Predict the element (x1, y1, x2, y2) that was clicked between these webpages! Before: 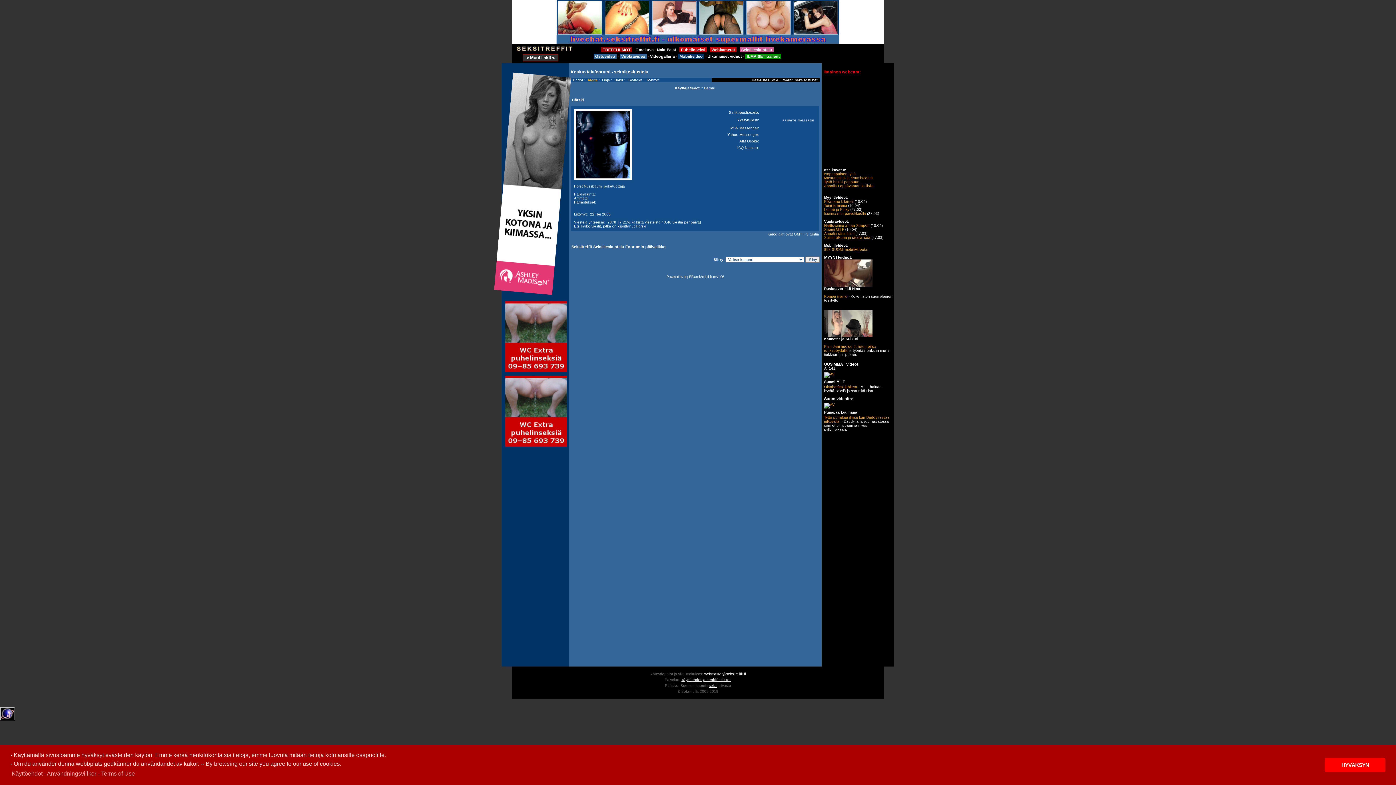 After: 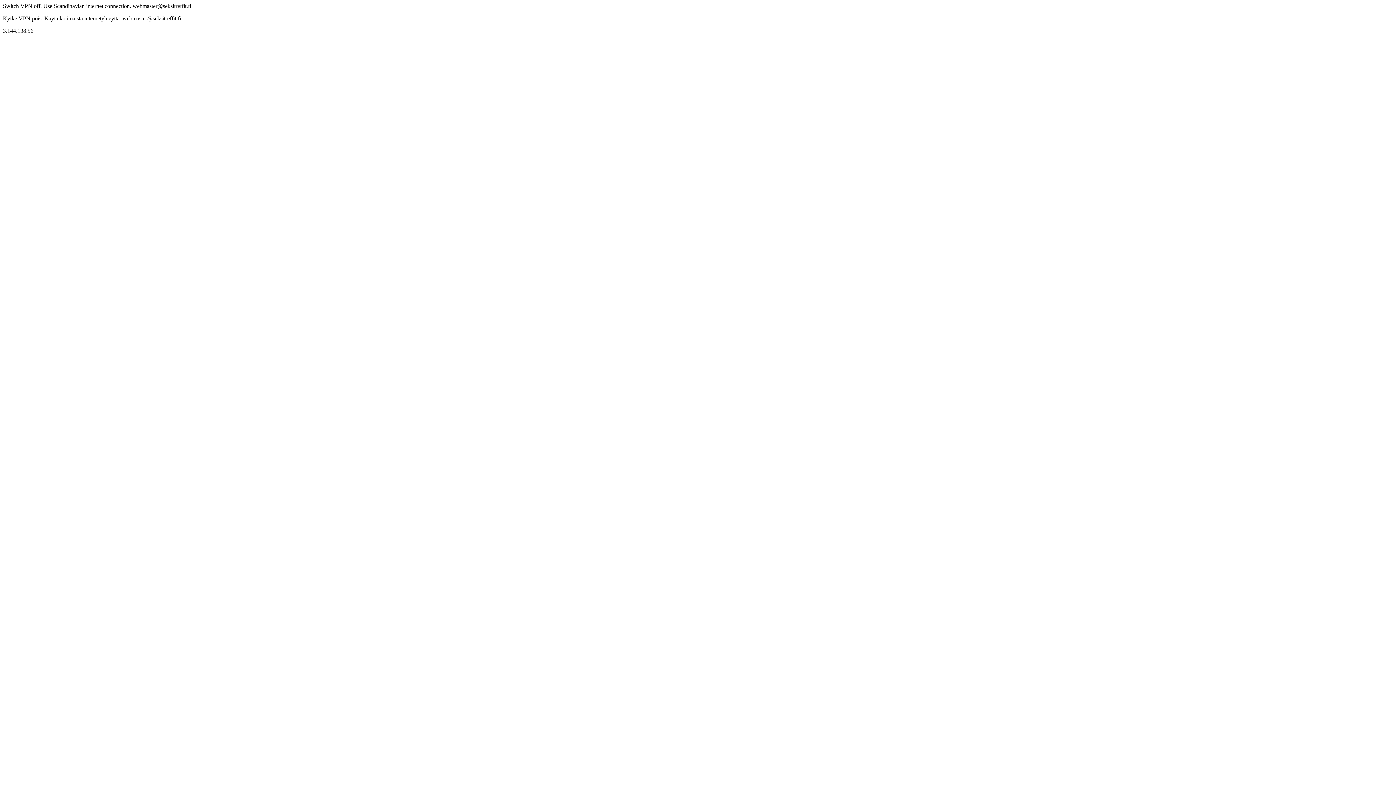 Action: bbox: (824, 203, 847, 207) label: Teini ja mamu